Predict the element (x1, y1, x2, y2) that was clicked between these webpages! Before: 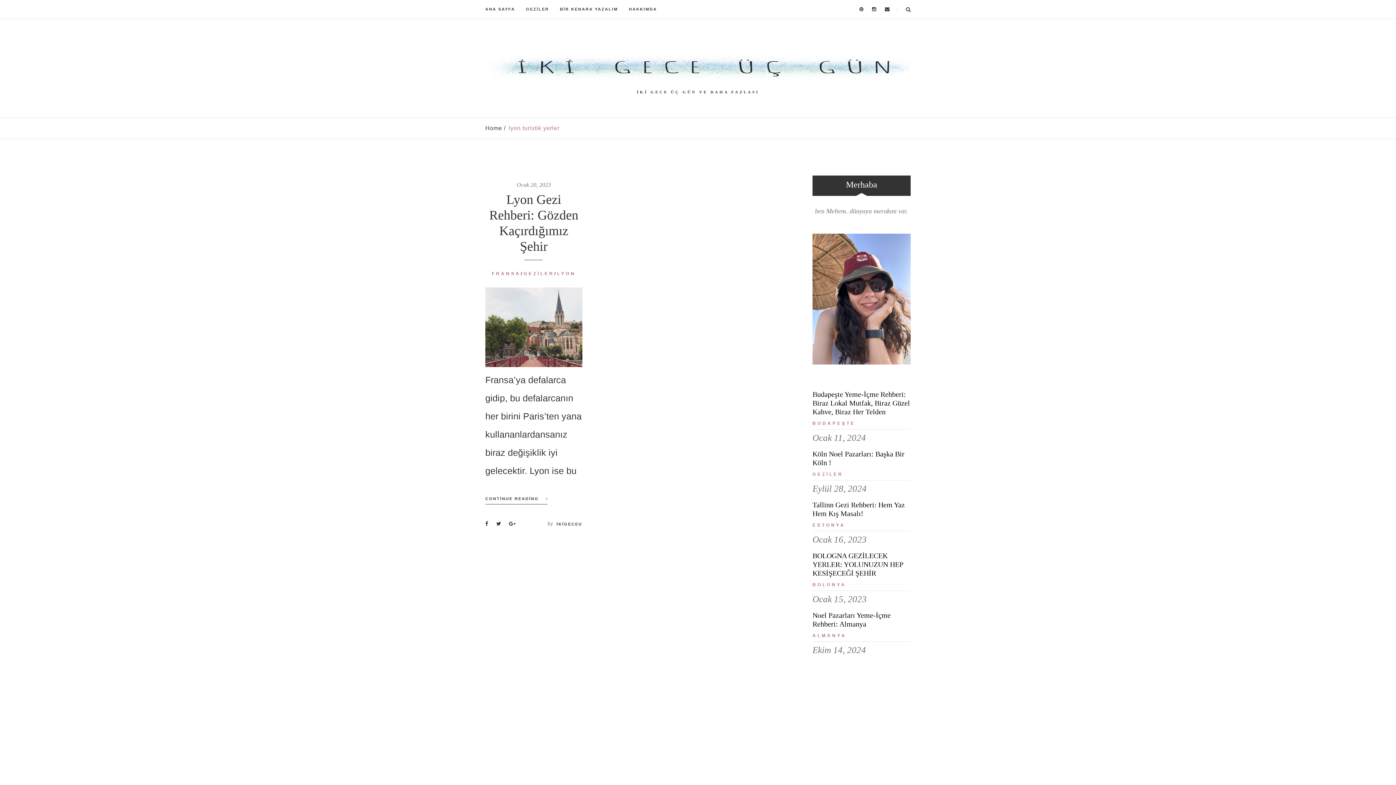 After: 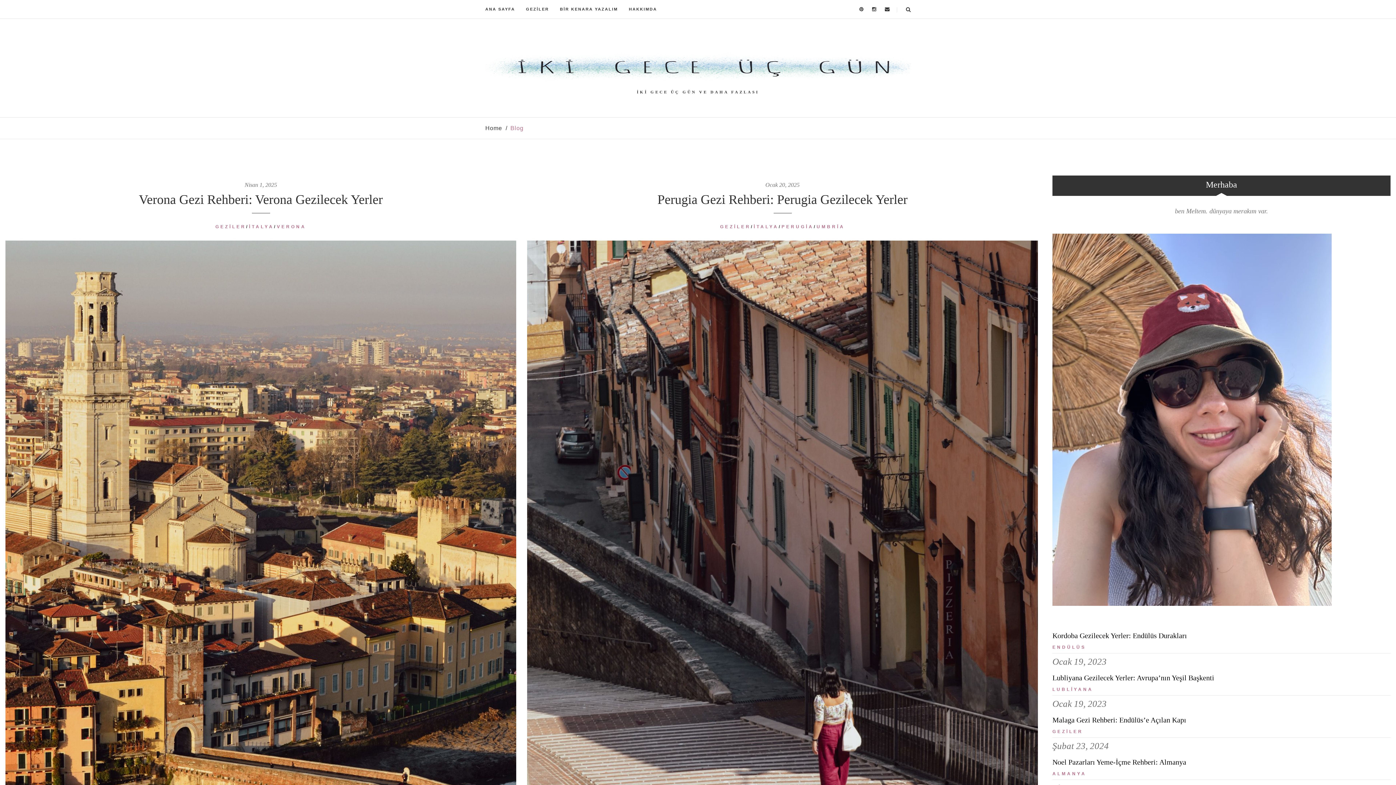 Action: label: İKİ GECE ÜÇ GÜN VE DAHA FAZLASI bbox: (485, 47, 910, 94)